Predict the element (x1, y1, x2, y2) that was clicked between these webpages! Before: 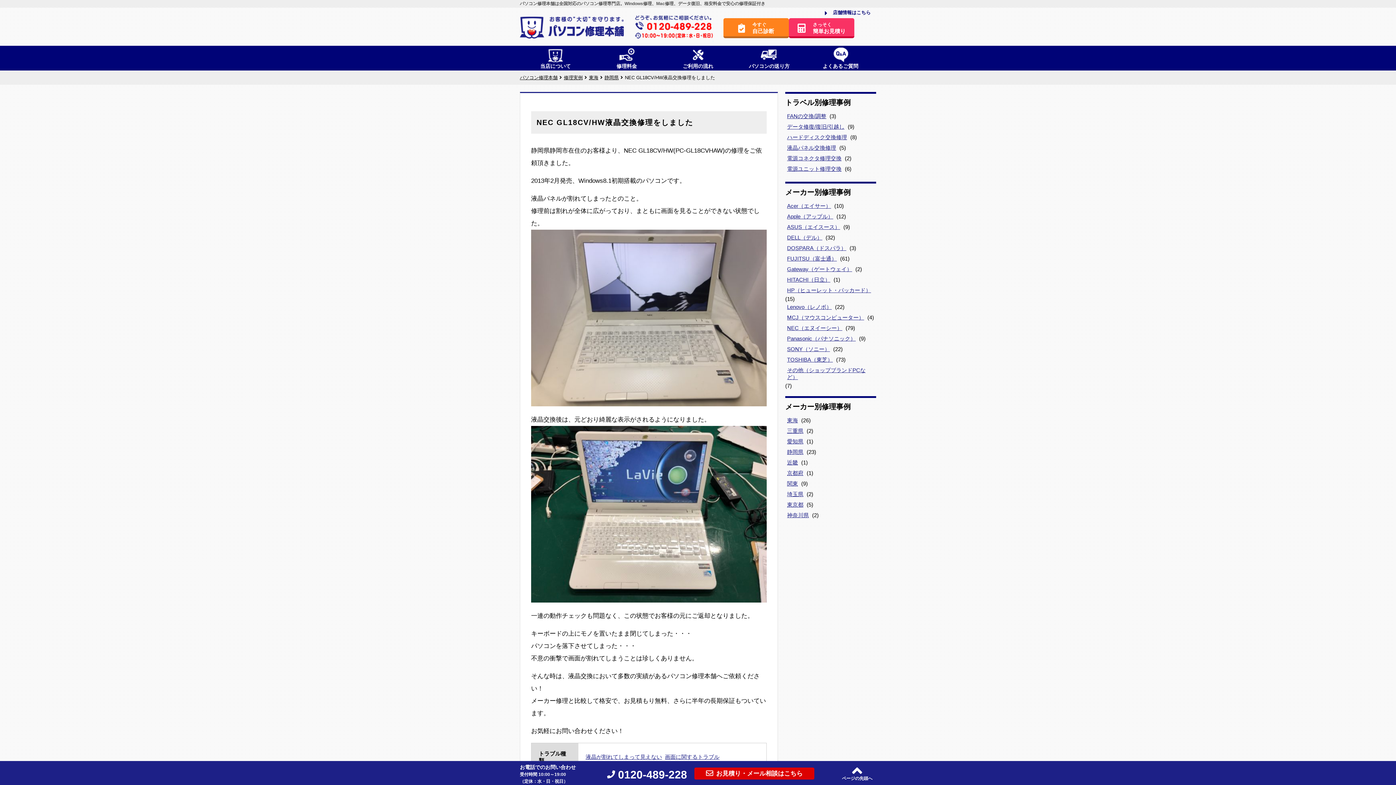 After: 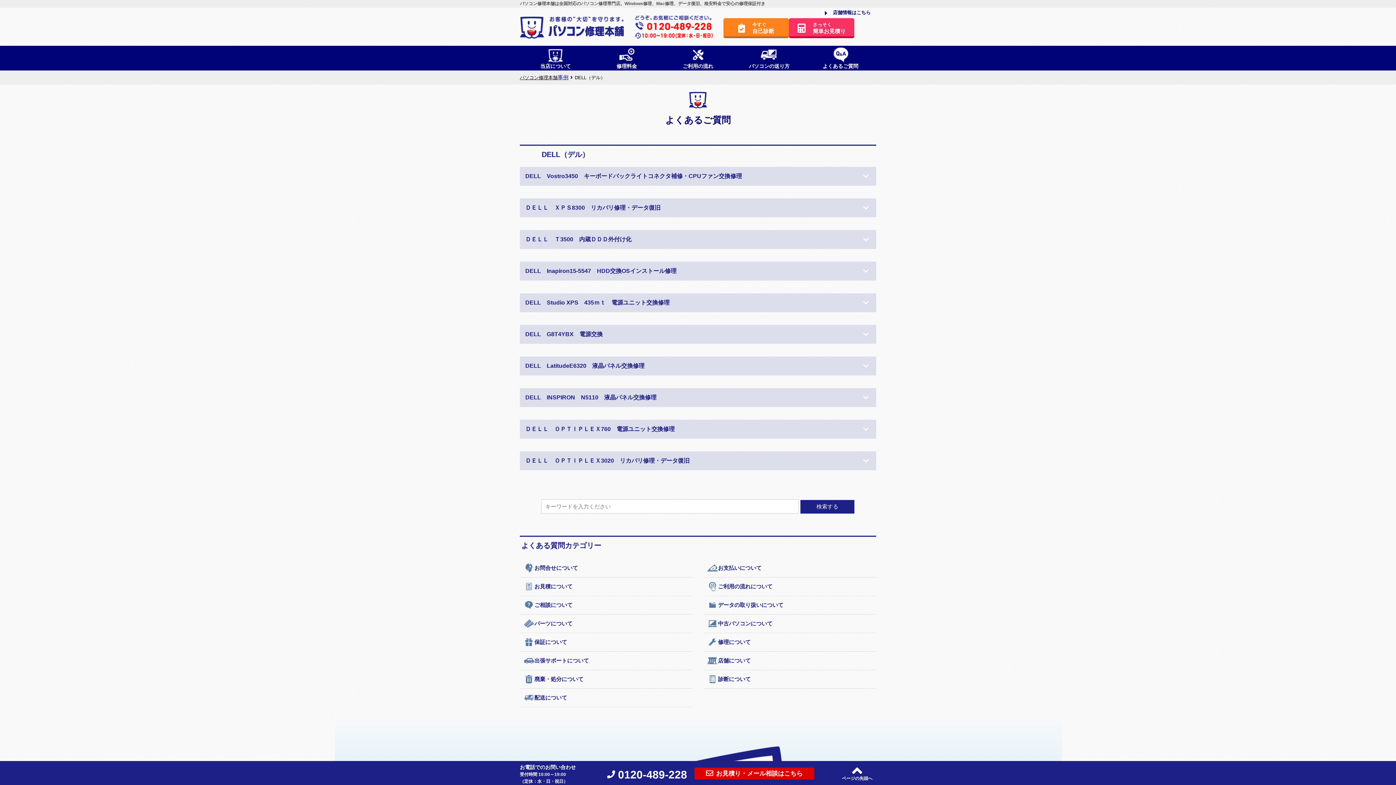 Action: bbox: (785, 232, 824, 243) label: DELL（デル）